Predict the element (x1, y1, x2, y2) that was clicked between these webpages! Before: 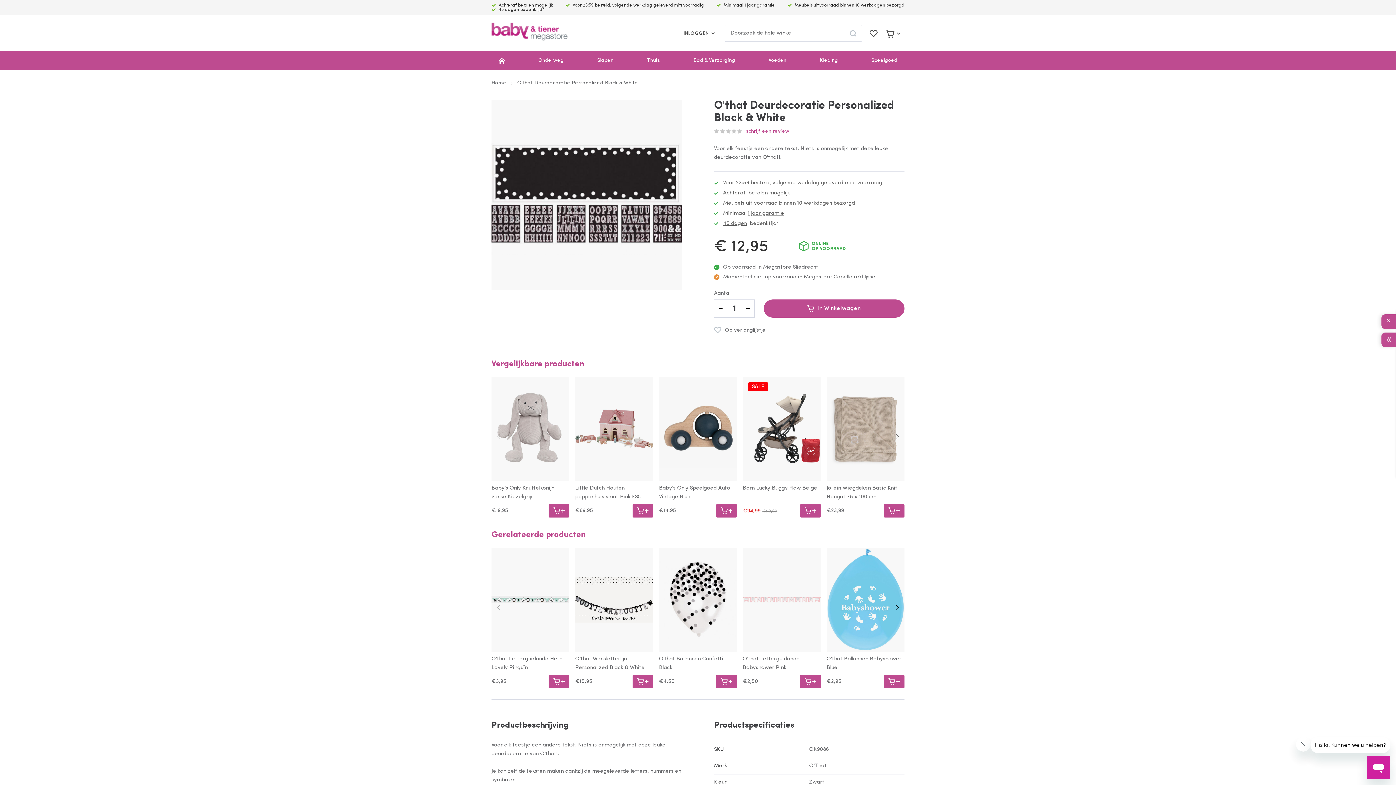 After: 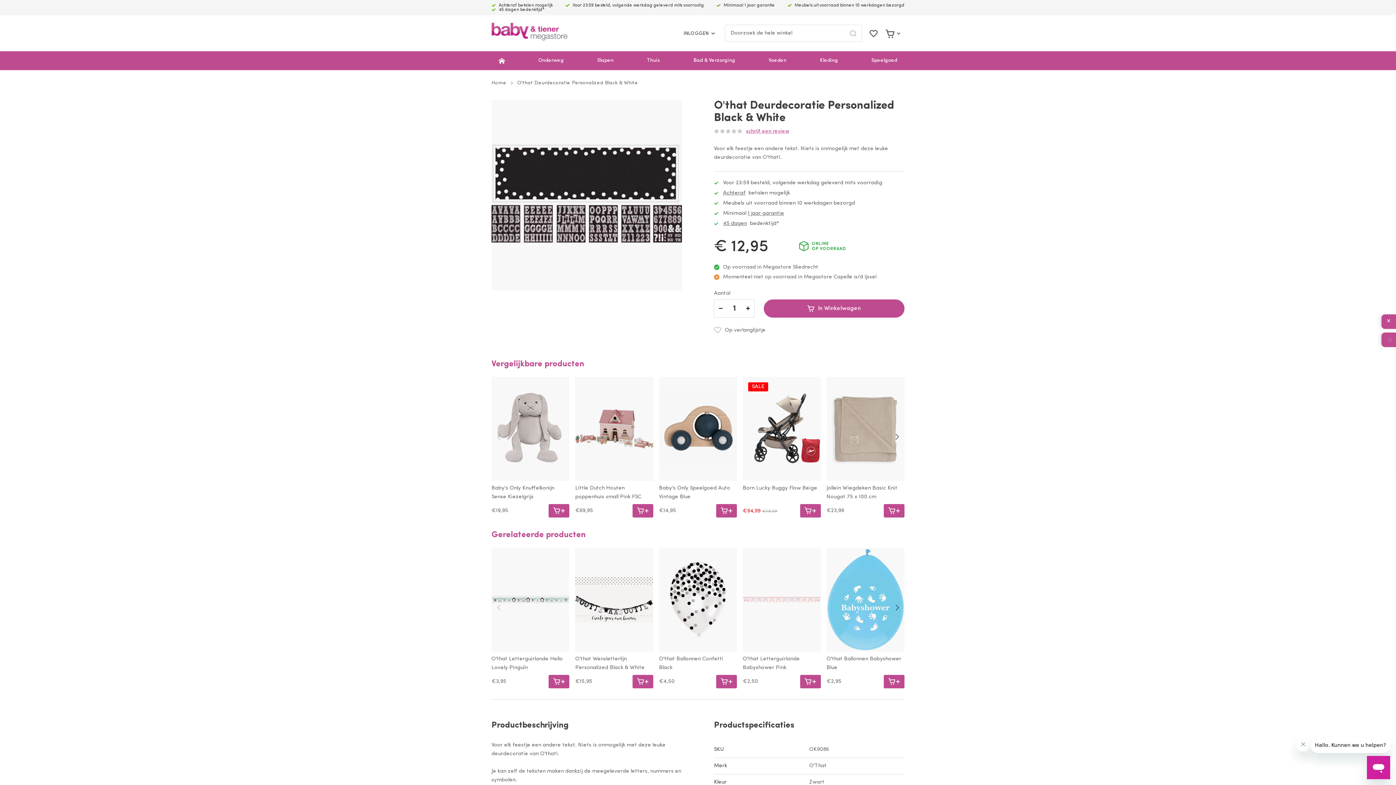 Action: label: Verlaag bbox: (714, 300, 727, 317)